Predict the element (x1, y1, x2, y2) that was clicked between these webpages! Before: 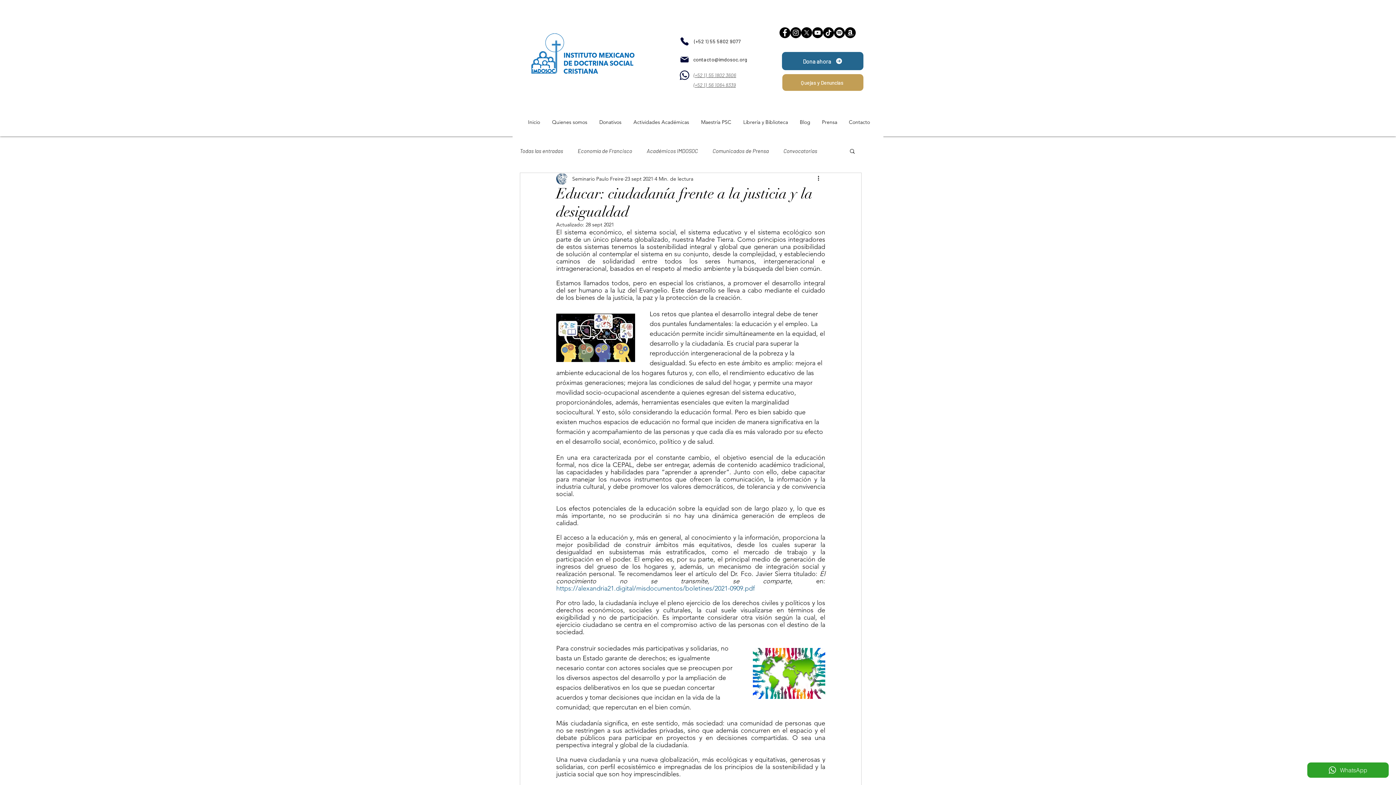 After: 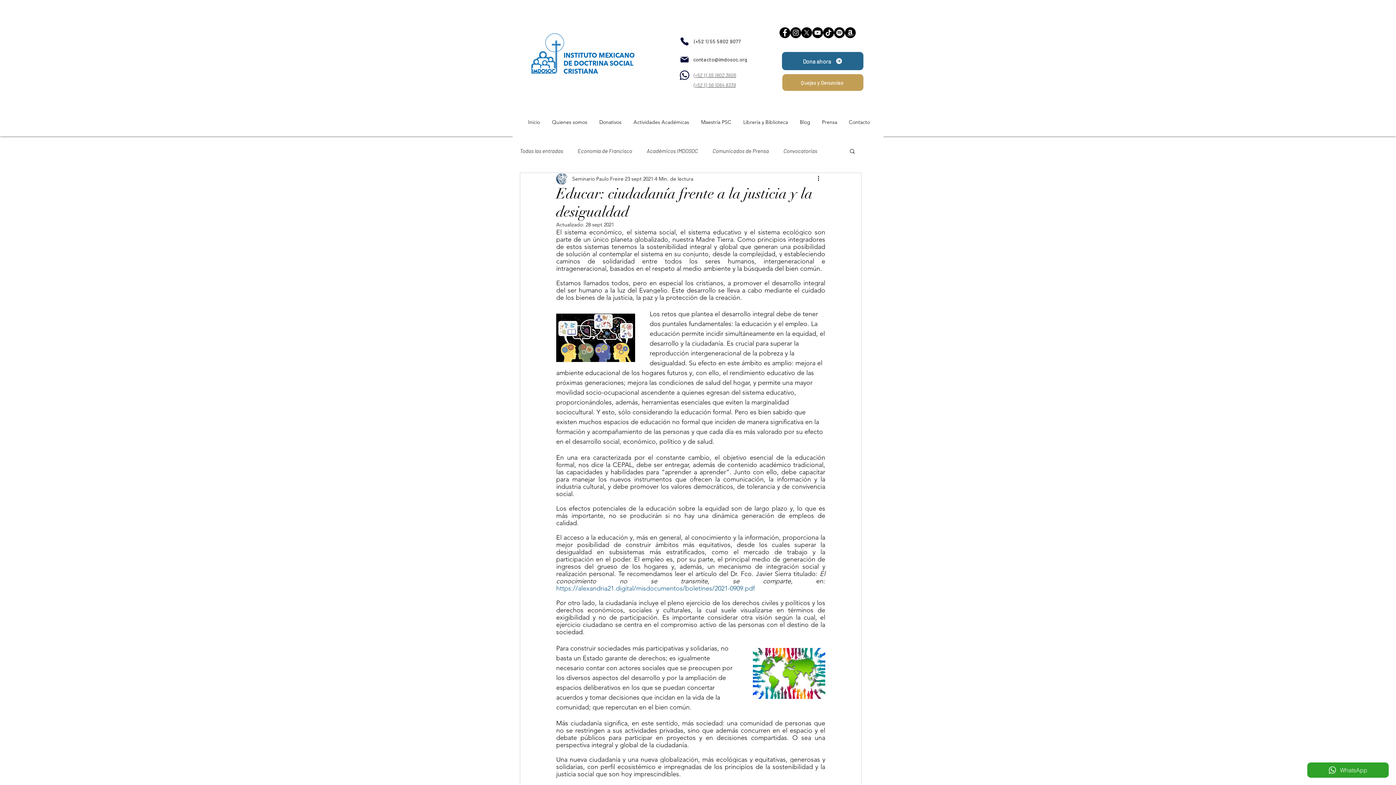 Action: label: Facebook bbox: (779, 27, 790, 38)